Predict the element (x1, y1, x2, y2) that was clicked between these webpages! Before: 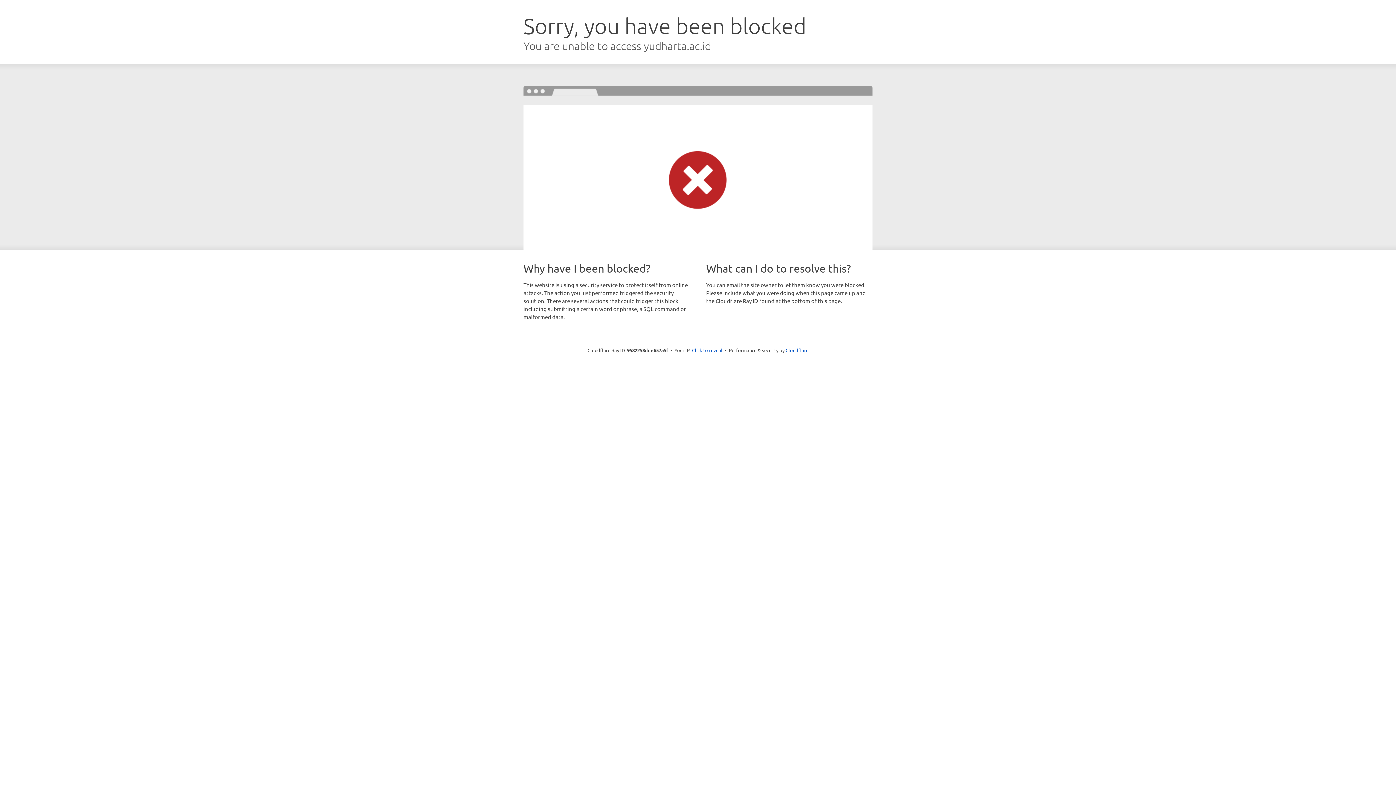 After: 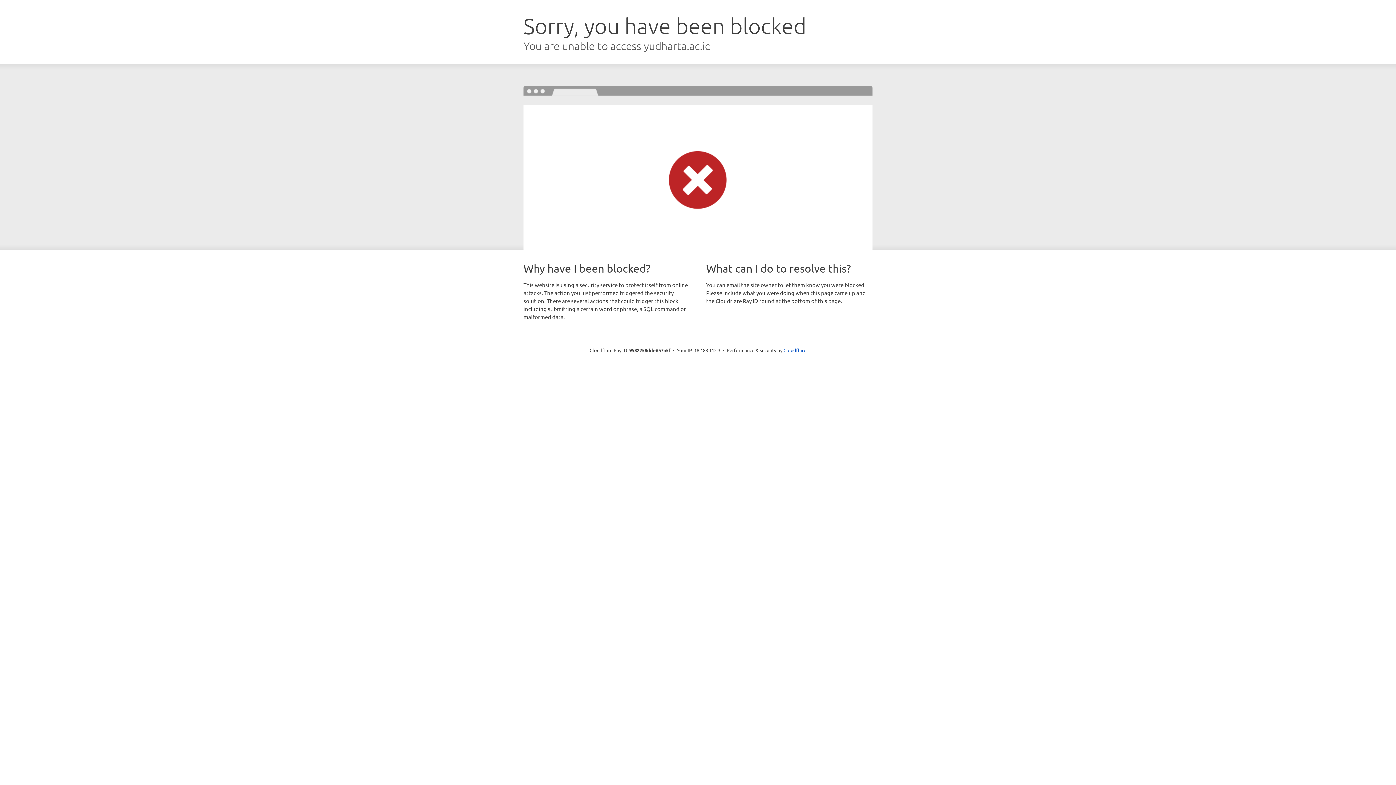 Action: bbox: (692, 346, 722, 353) label: Click to reveal